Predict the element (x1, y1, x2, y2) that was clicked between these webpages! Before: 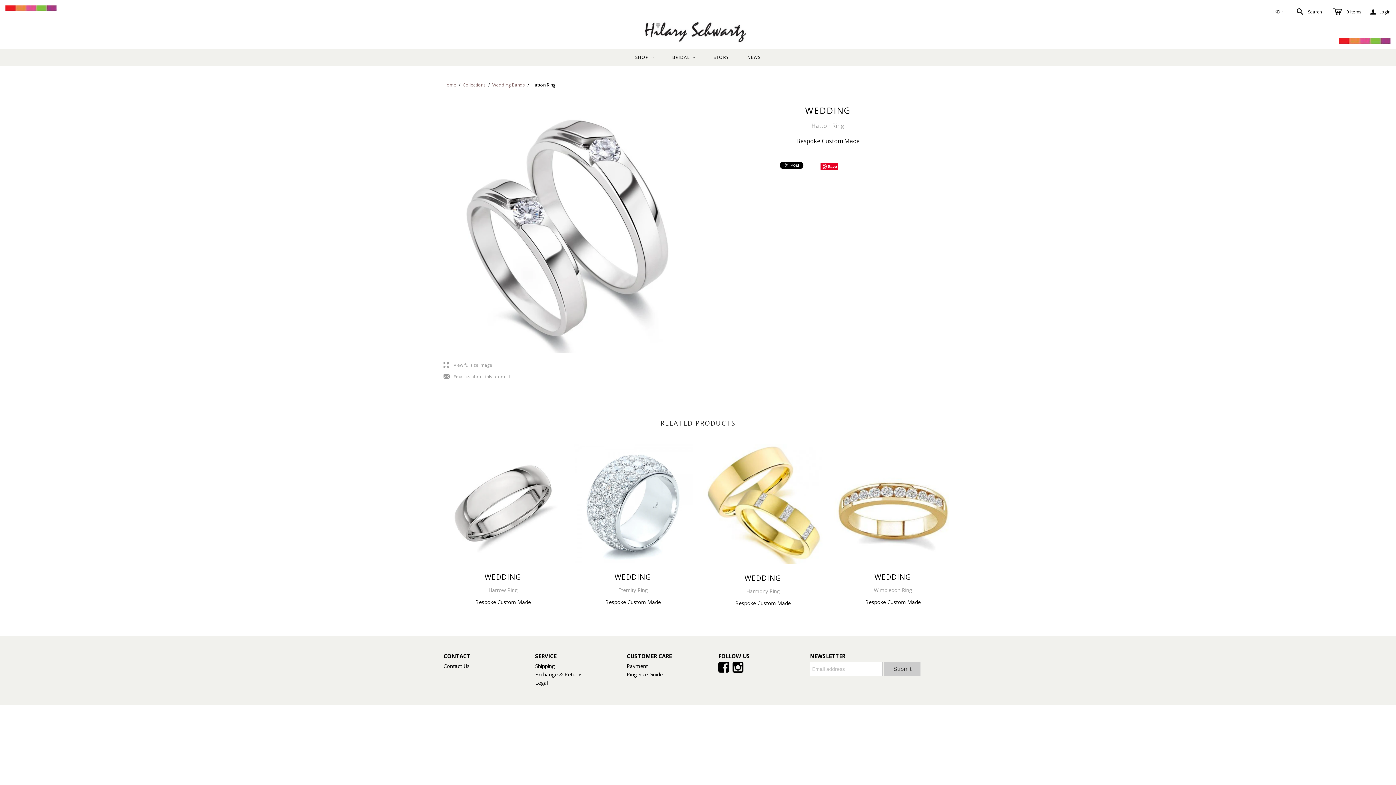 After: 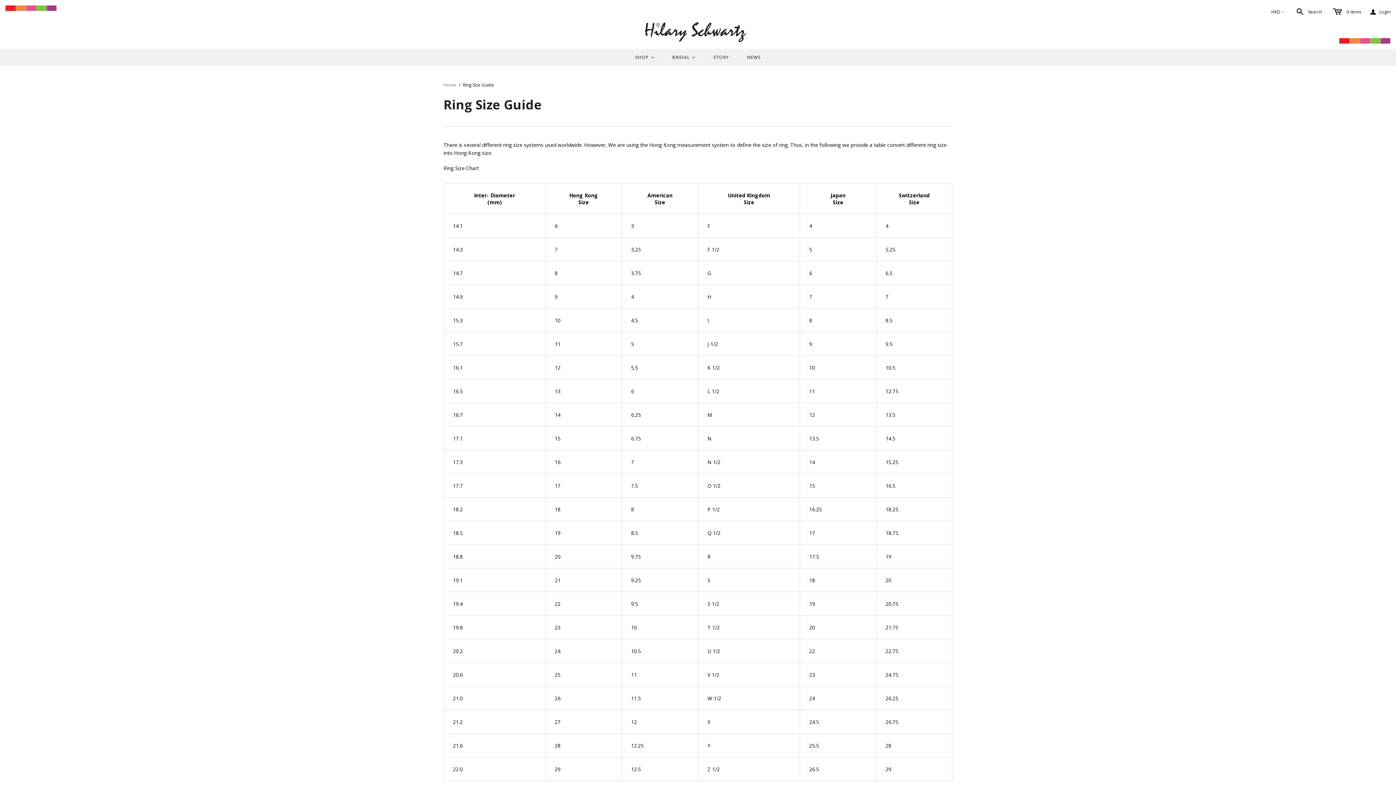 Action: label: Ring Size Guide bbox: (626, 671, 662, 678)